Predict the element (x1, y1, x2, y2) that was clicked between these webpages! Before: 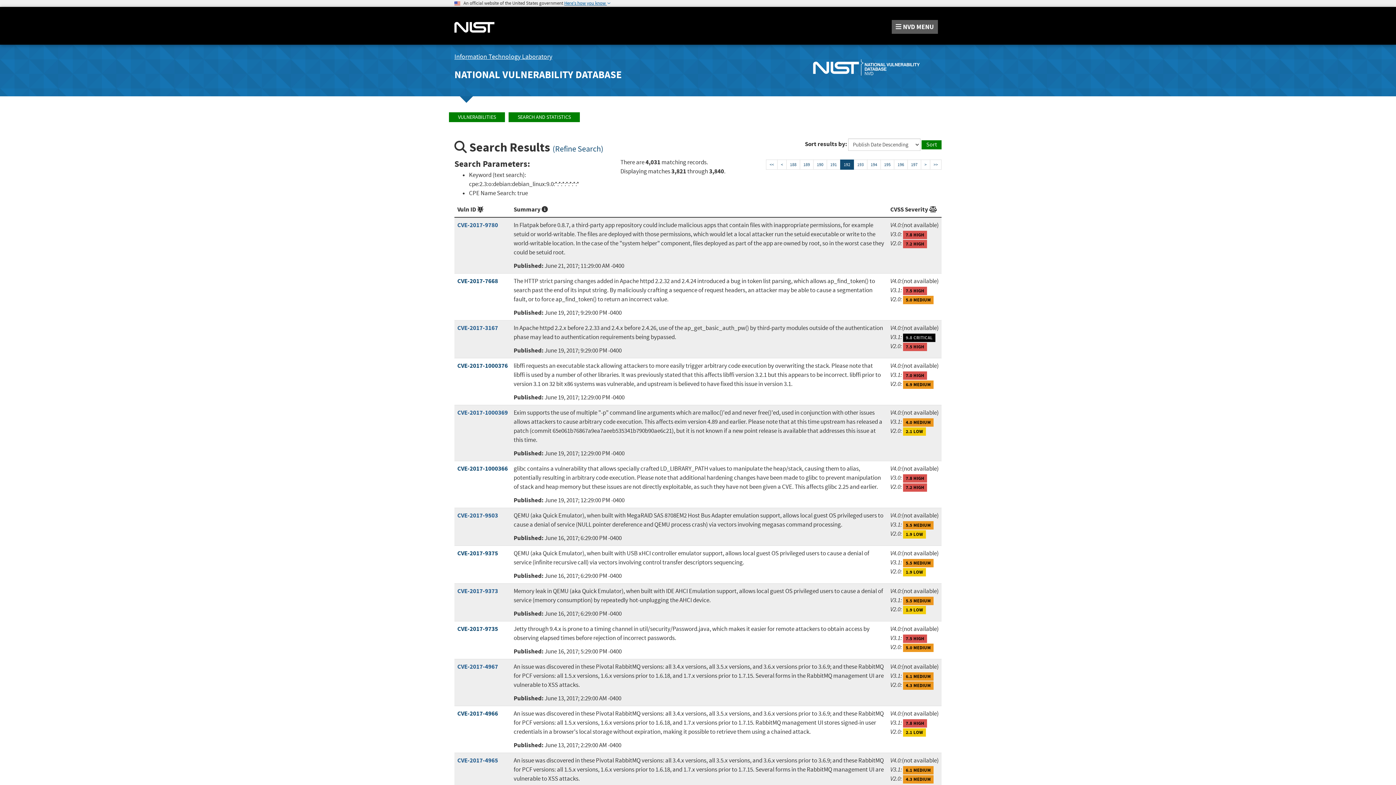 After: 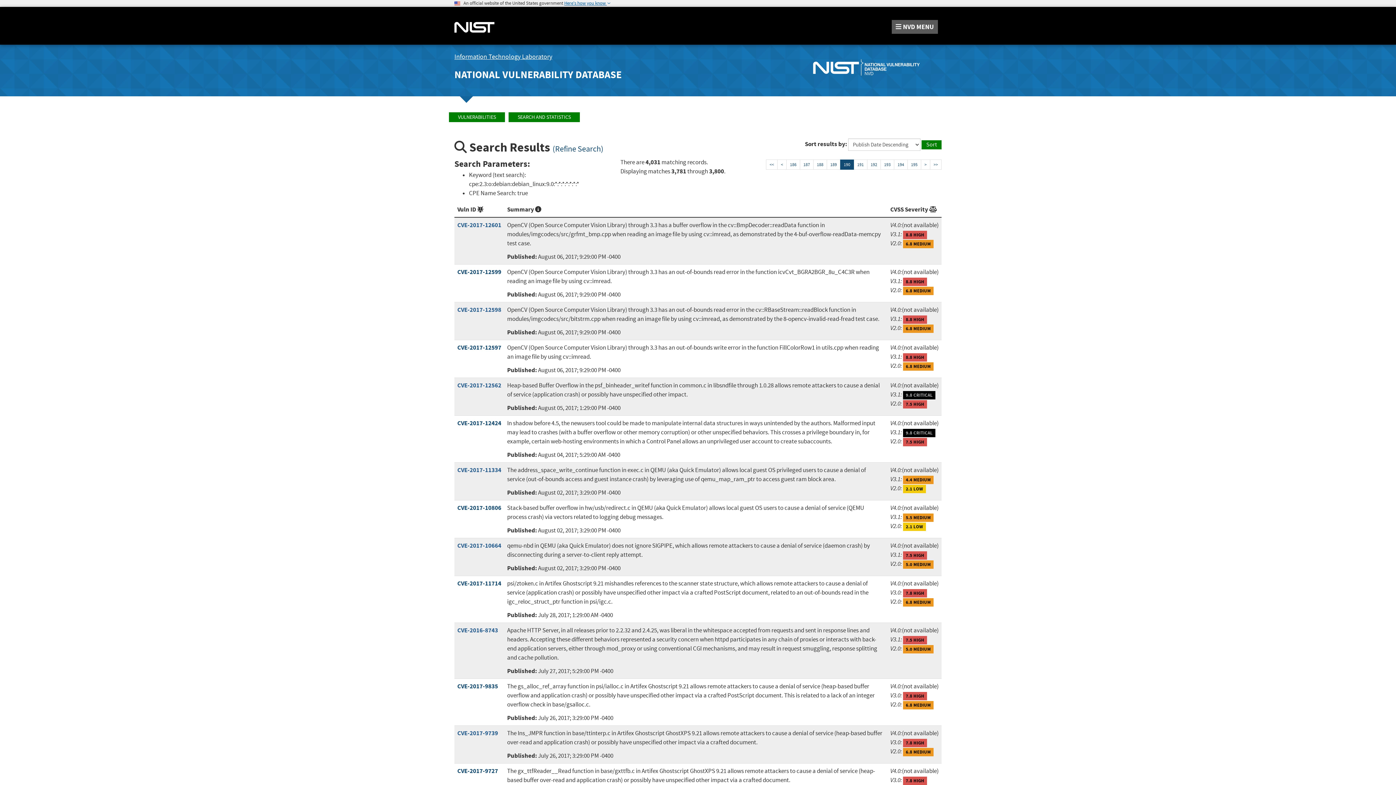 Action: label: Upper Page 190 bbox: (813, 159, 827, 169)